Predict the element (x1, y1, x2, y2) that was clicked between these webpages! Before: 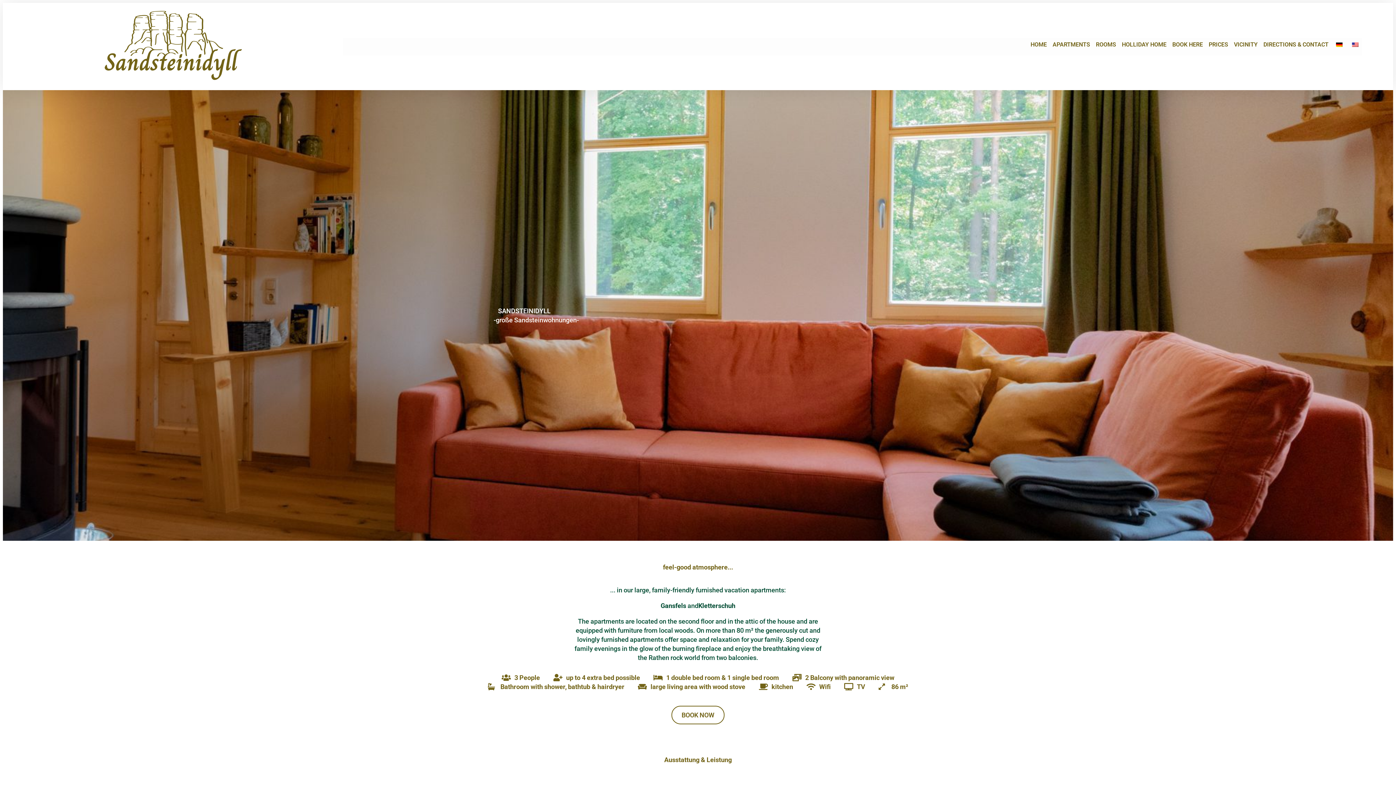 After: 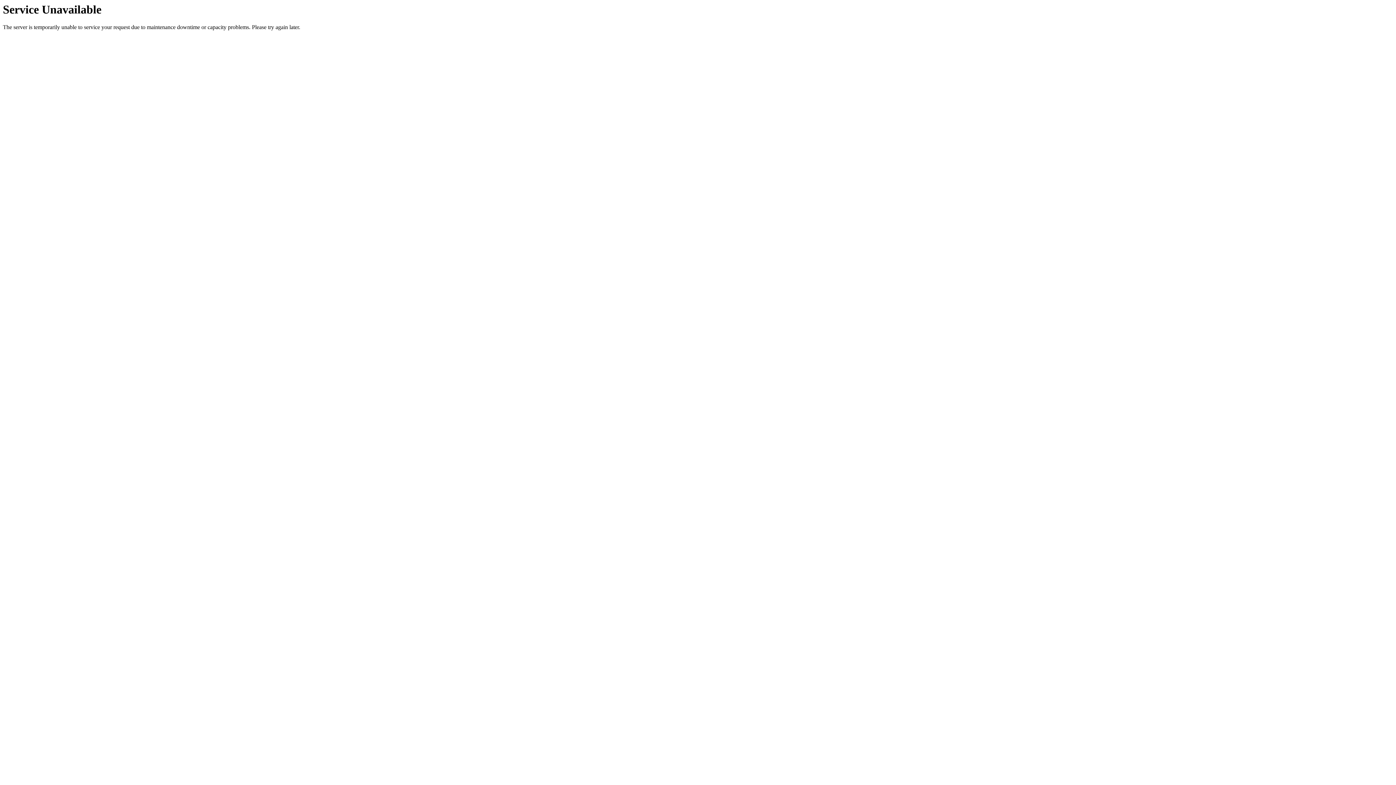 Action: bbox: (1232, 38, 1259, 51) label: VICINITY